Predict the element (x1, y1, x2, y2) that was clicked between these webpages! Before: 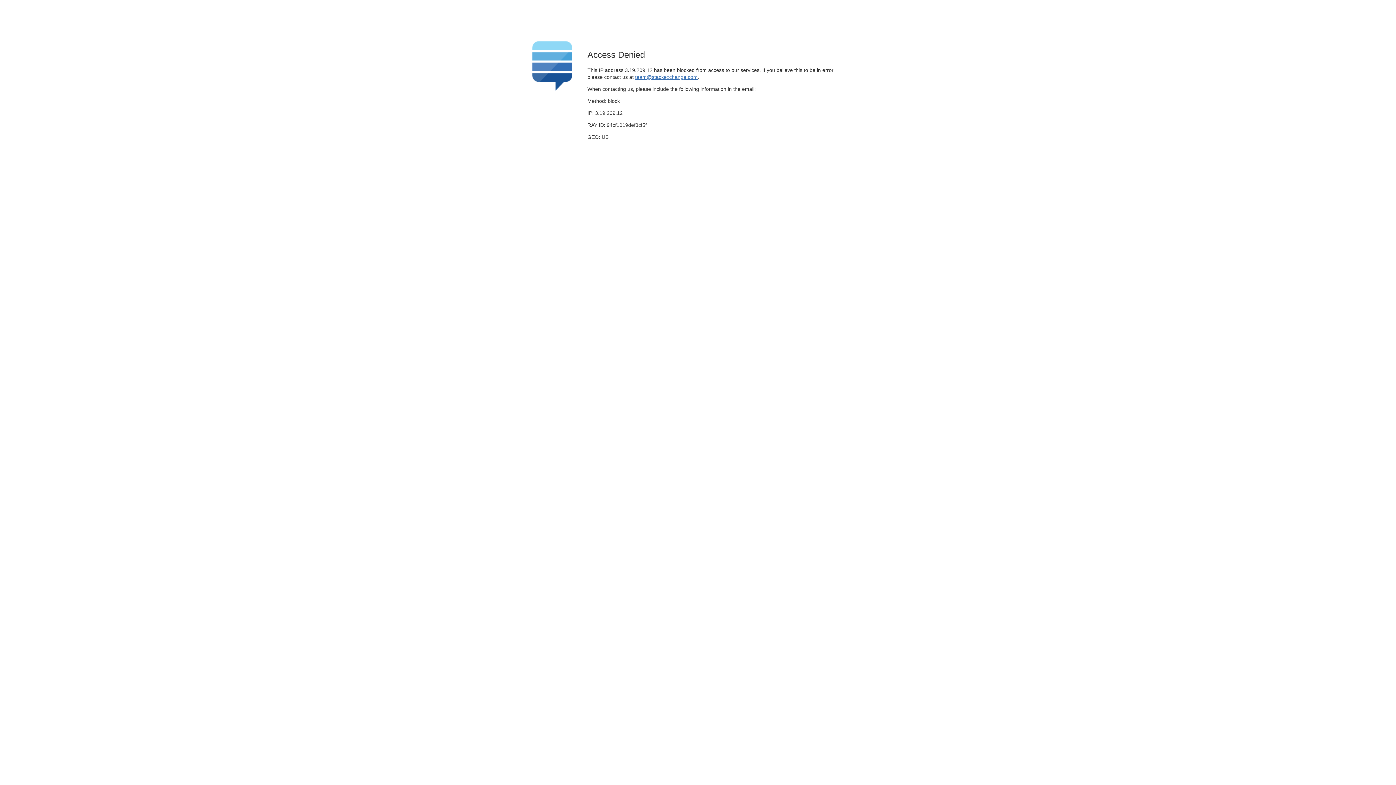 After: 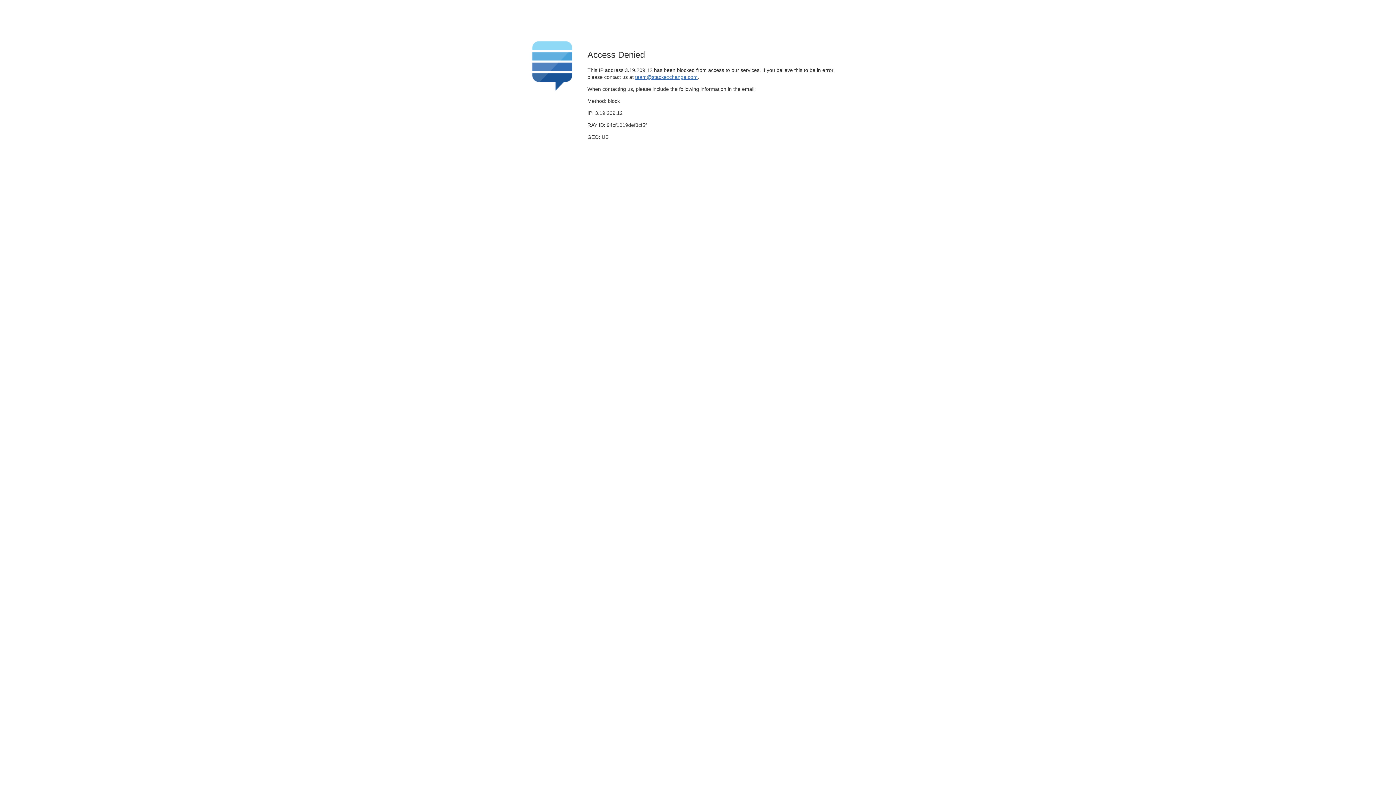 Action: label: team@stackexchange.com bbox: (635, 74, 697, 79)